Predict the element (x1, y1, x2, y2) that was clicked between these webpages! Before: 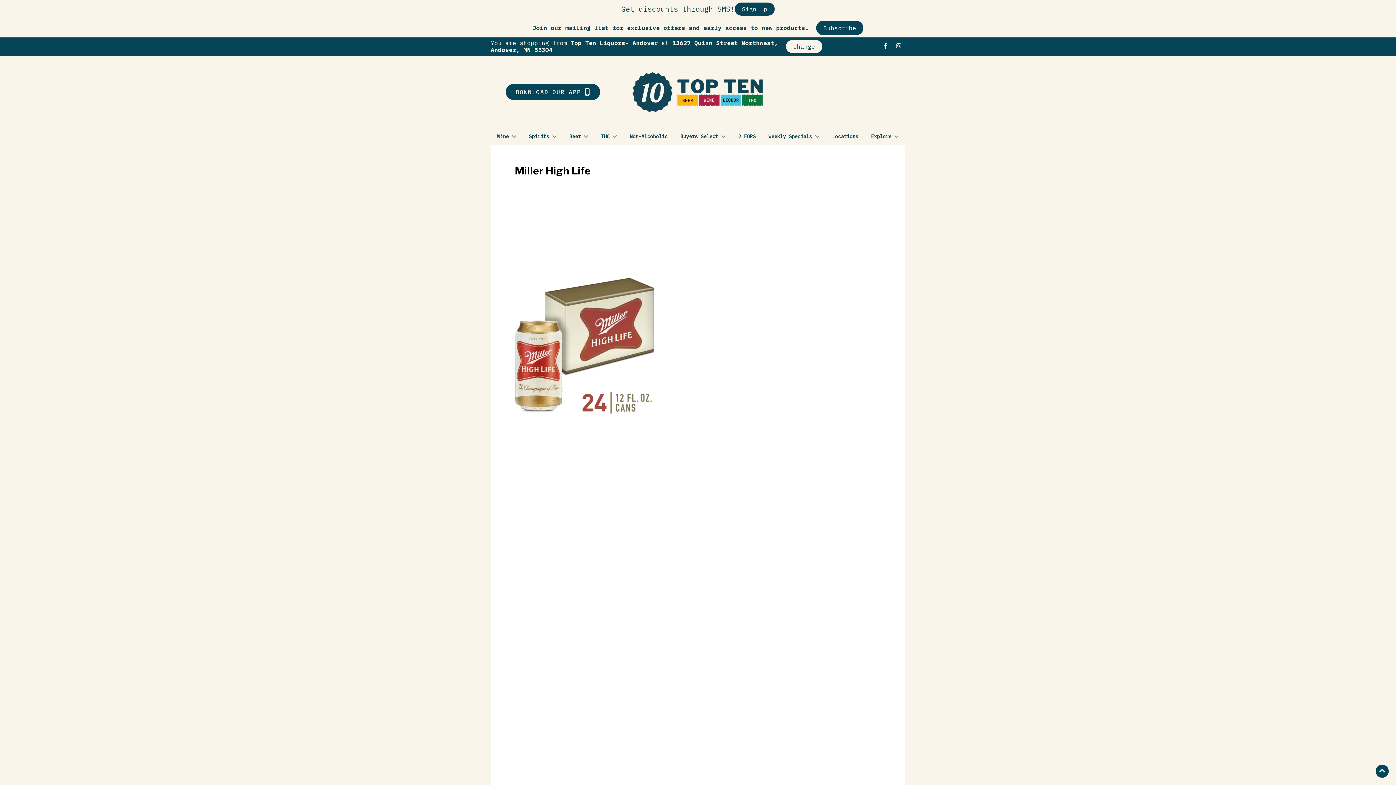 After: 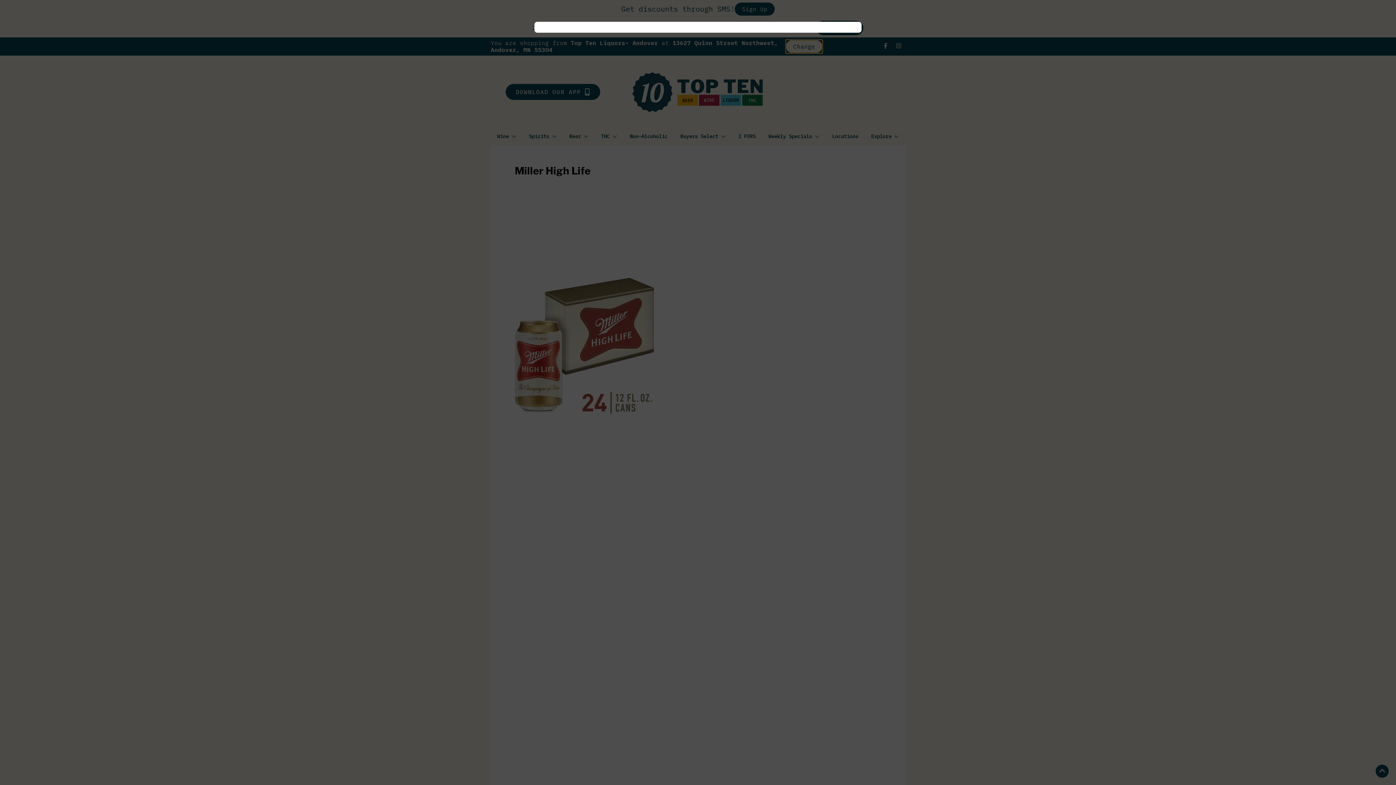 Action: bbox: (786, 40, 822, 53) label: Change store